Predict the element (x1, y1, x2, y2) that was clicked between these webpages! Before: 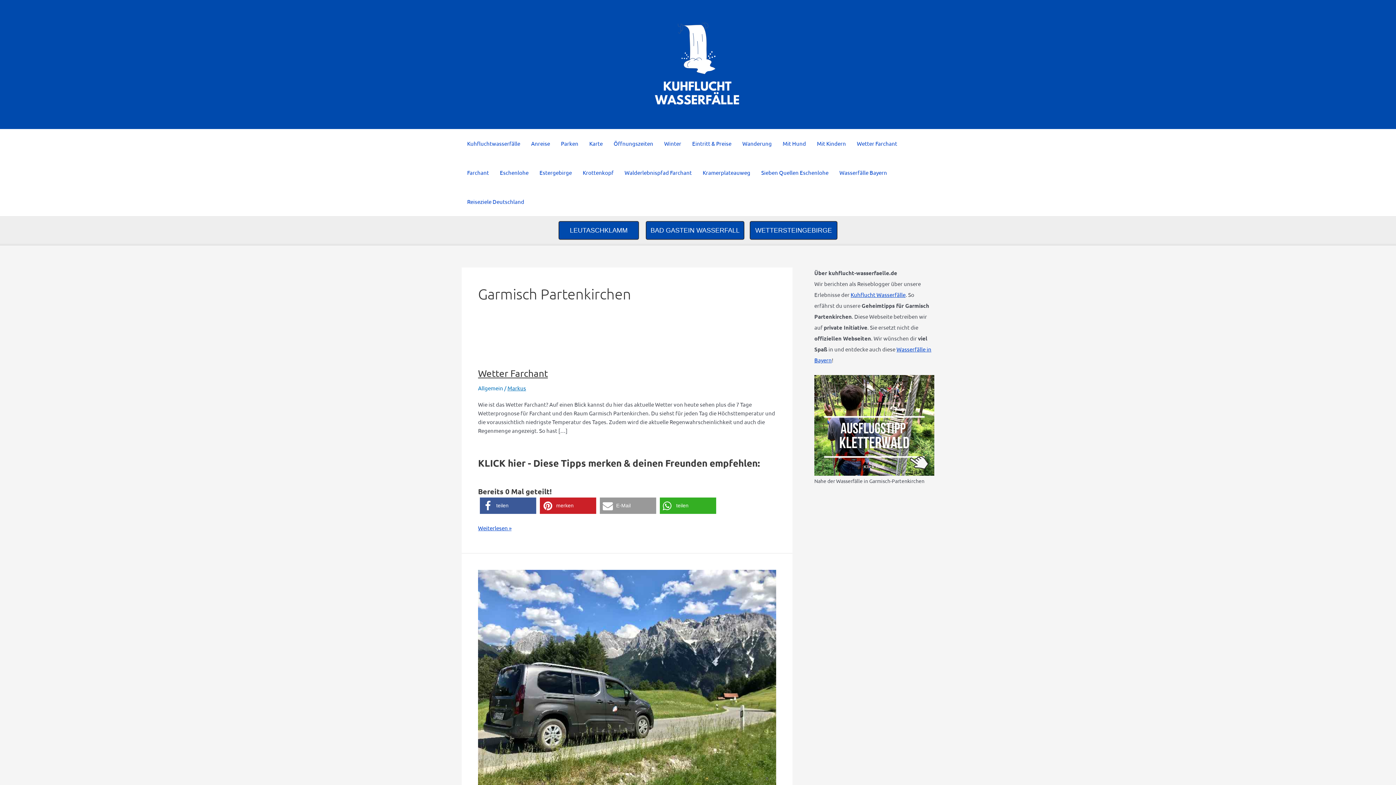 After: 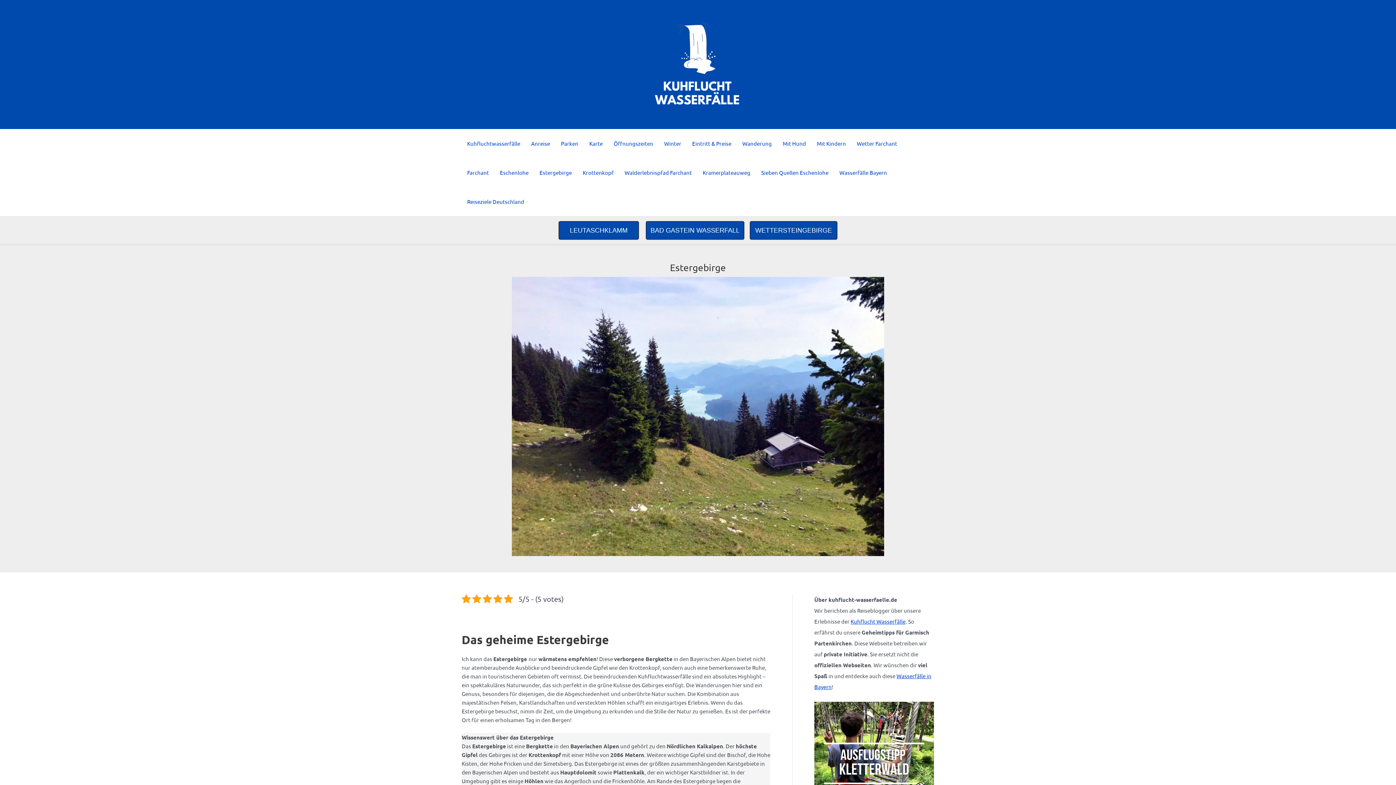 Action: bbox: (534, 158, 577, 187) label: Estergebirge